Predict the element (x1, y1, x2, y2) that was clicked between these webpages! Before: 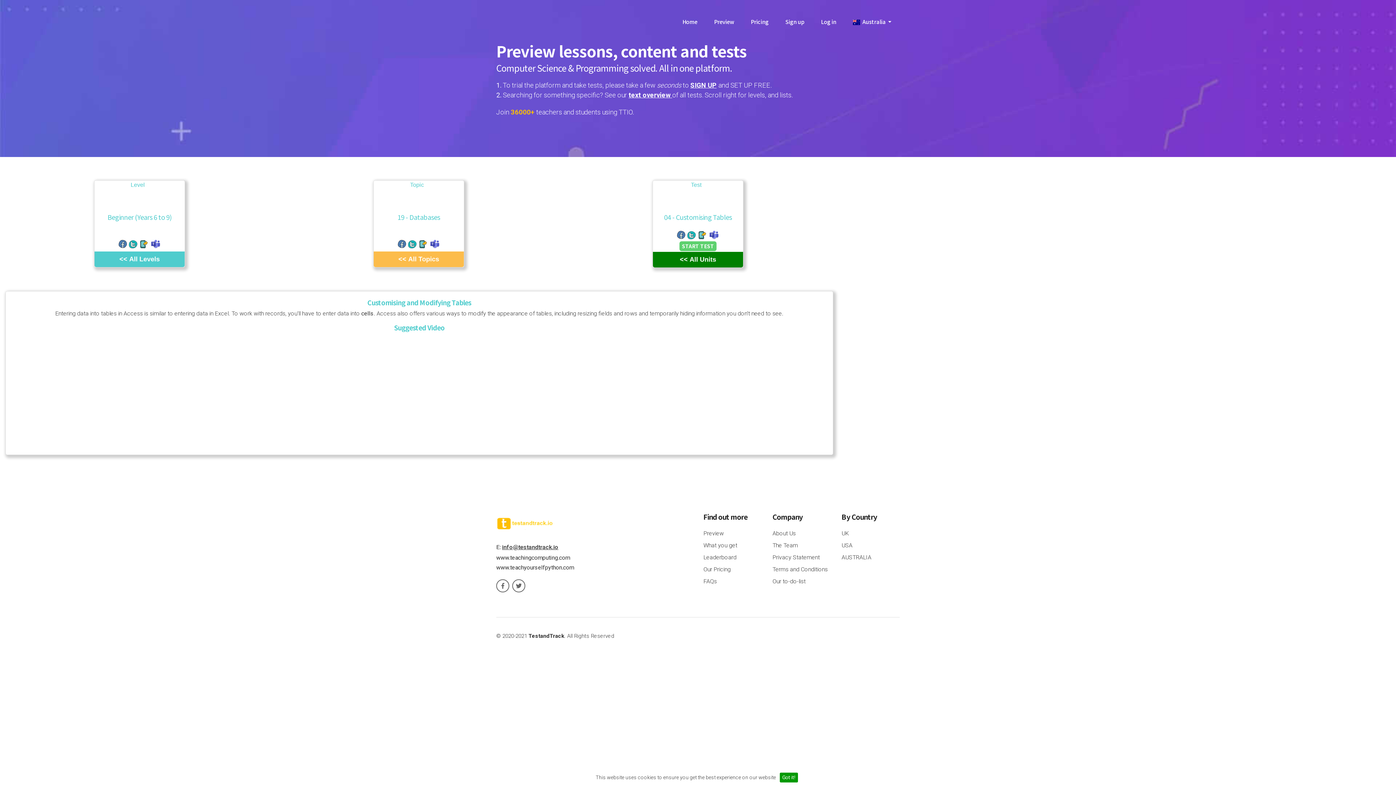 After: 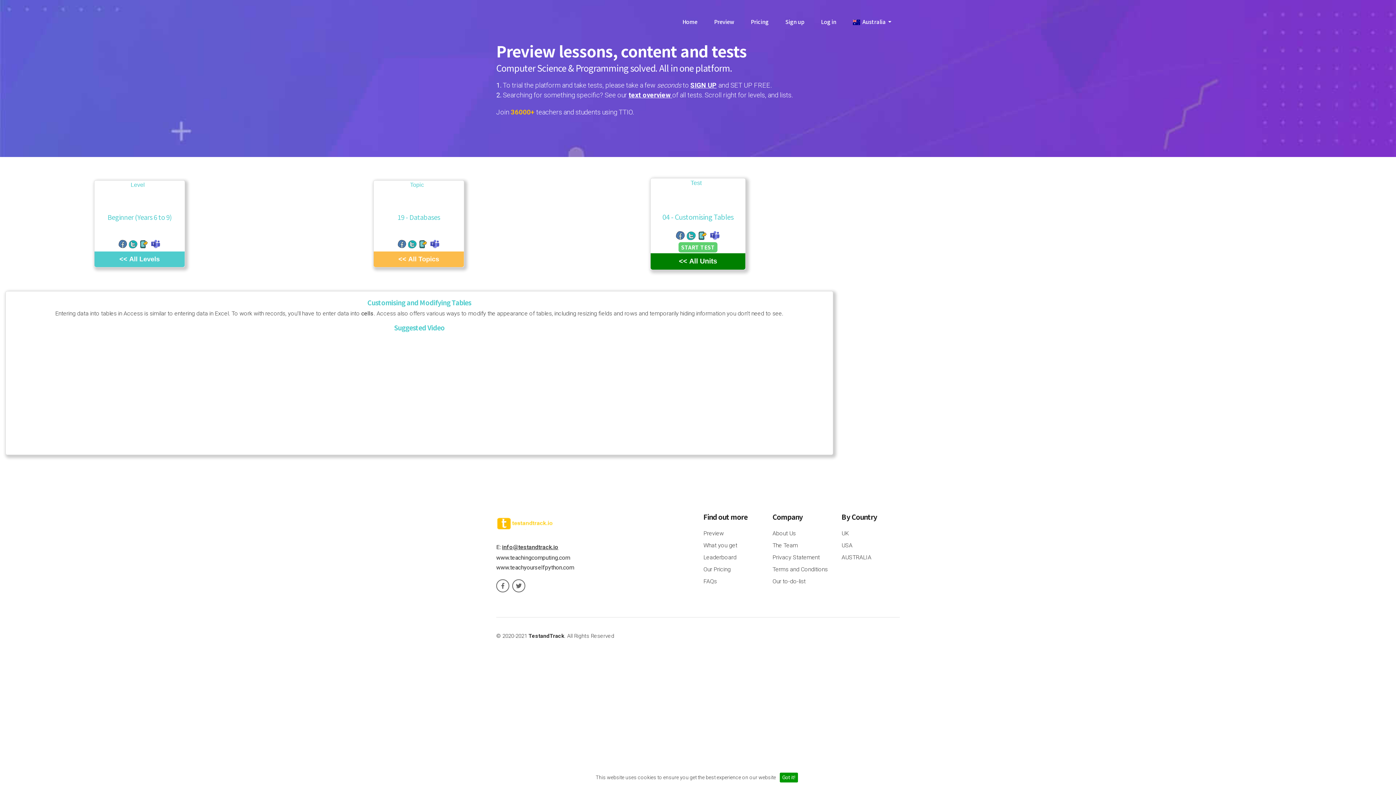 Action: bbox: (708, 231, 719, 237)